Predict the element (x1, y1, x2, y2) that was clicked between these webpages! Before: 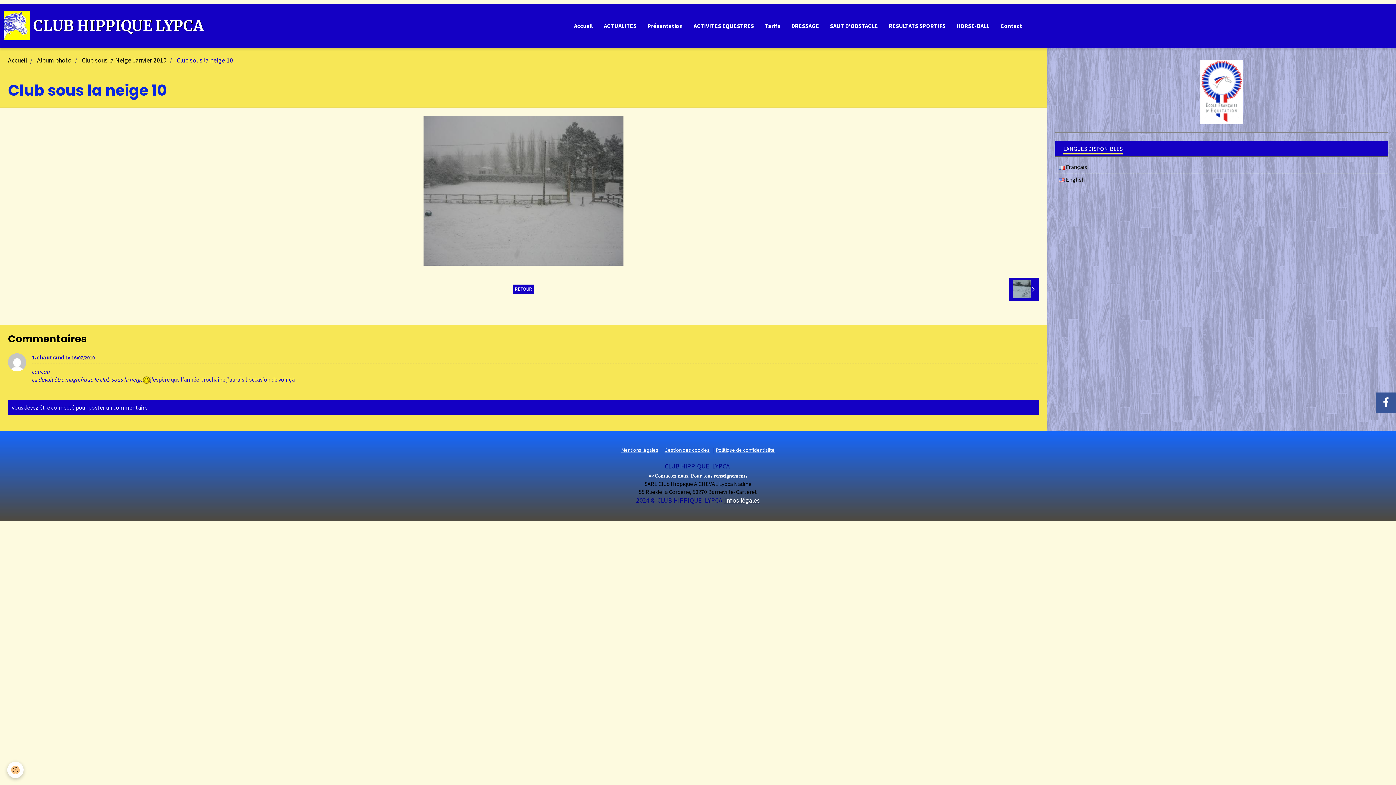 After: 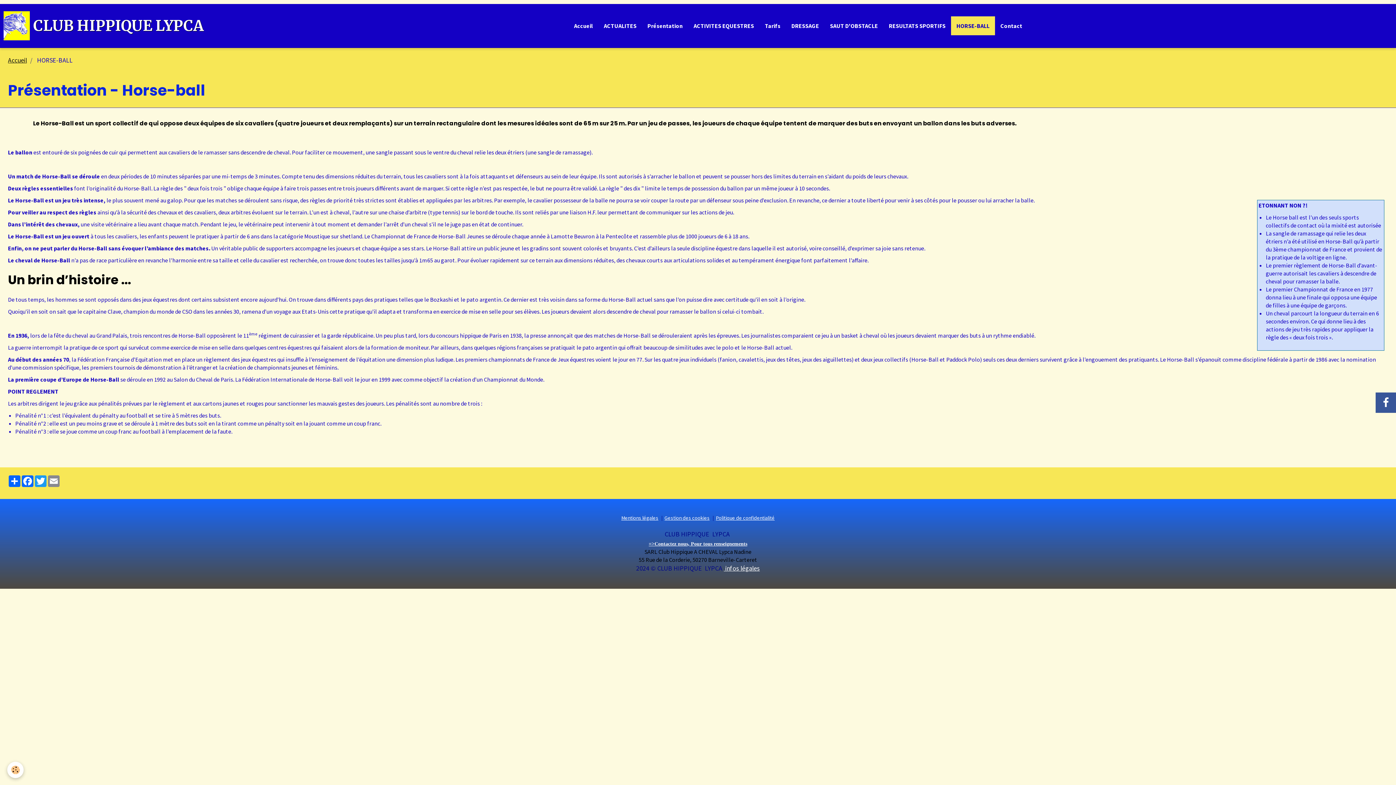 Action: label: HORSE-BALL bbox: (951, 16, 995, 35)